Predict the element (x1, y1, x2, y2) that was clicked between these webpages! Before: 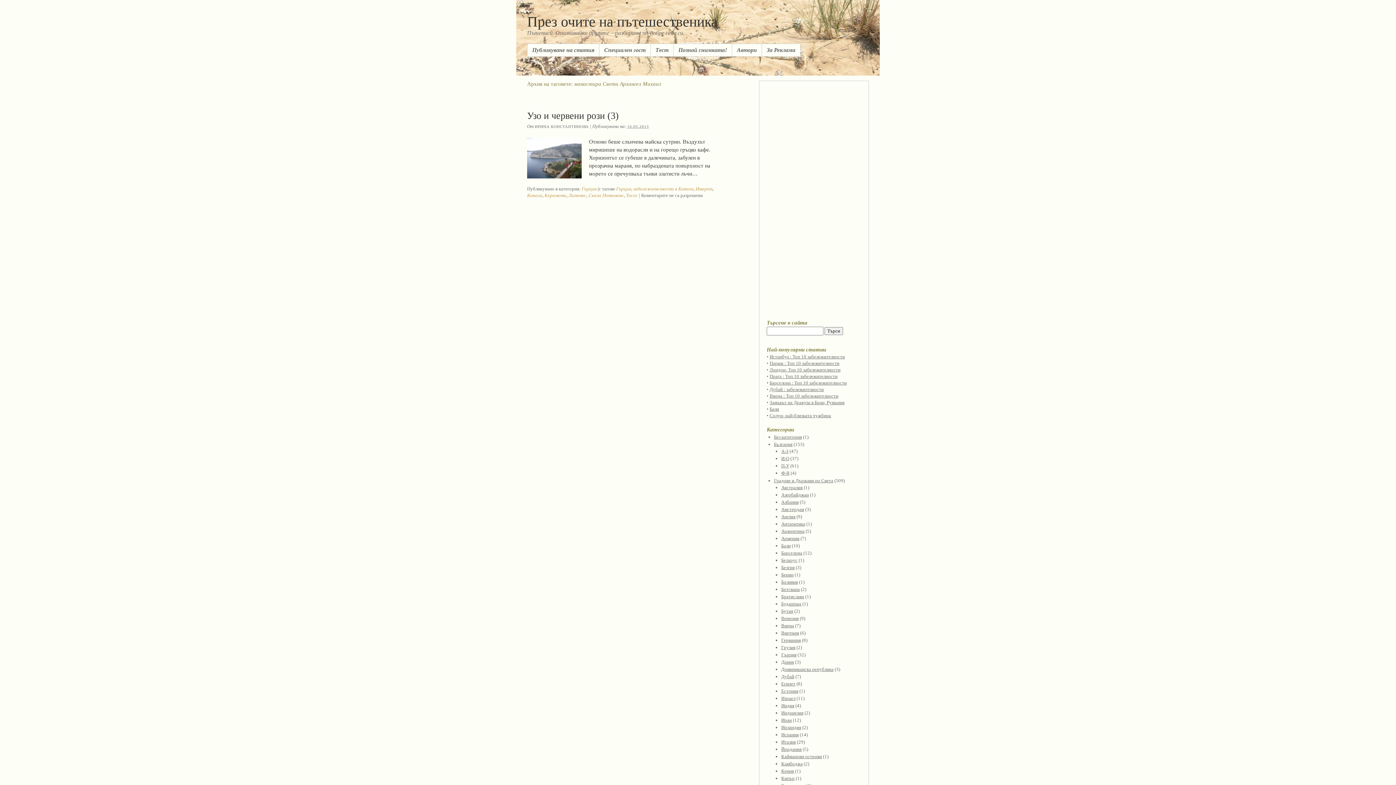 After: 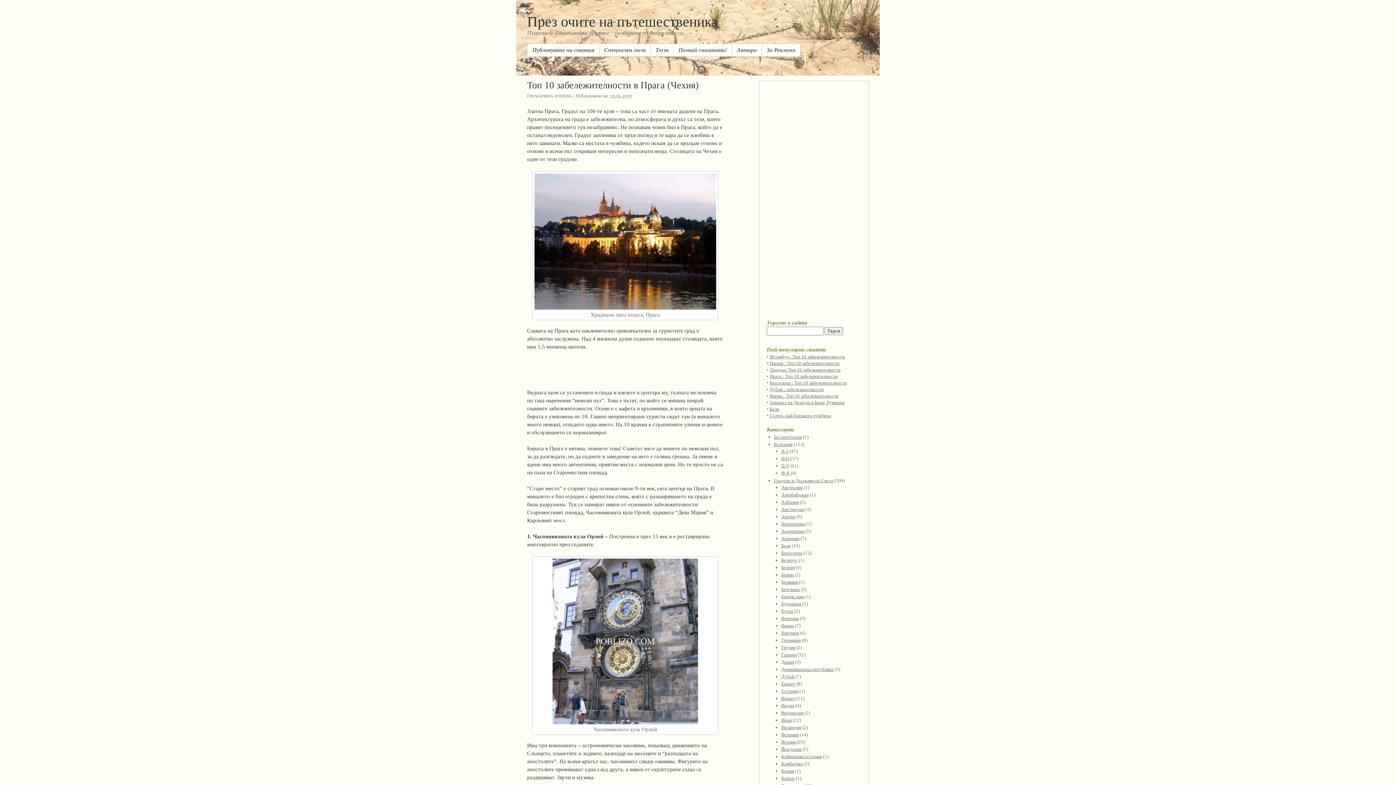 Action: bbox: (769, 373, 837, 379) label: Прага : Топ 10 забележителности